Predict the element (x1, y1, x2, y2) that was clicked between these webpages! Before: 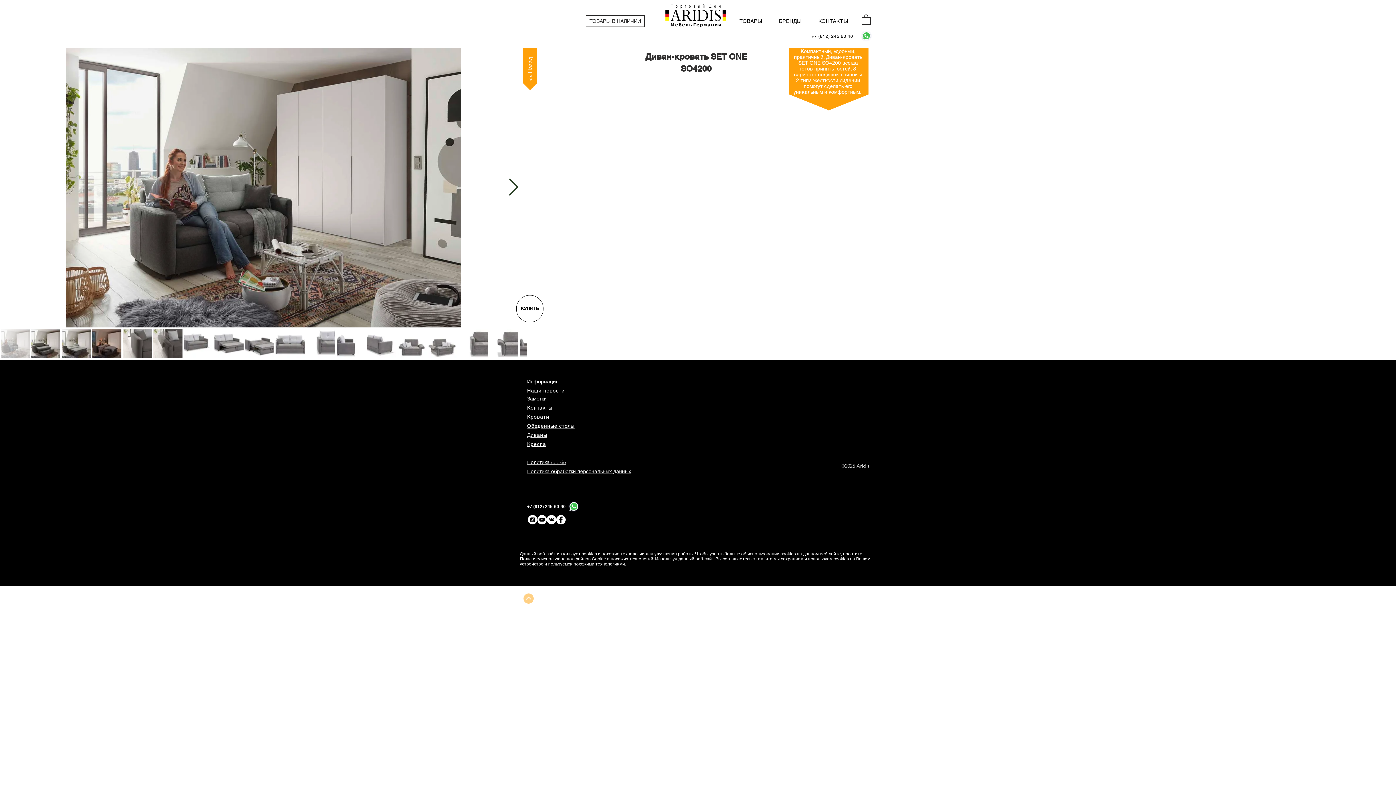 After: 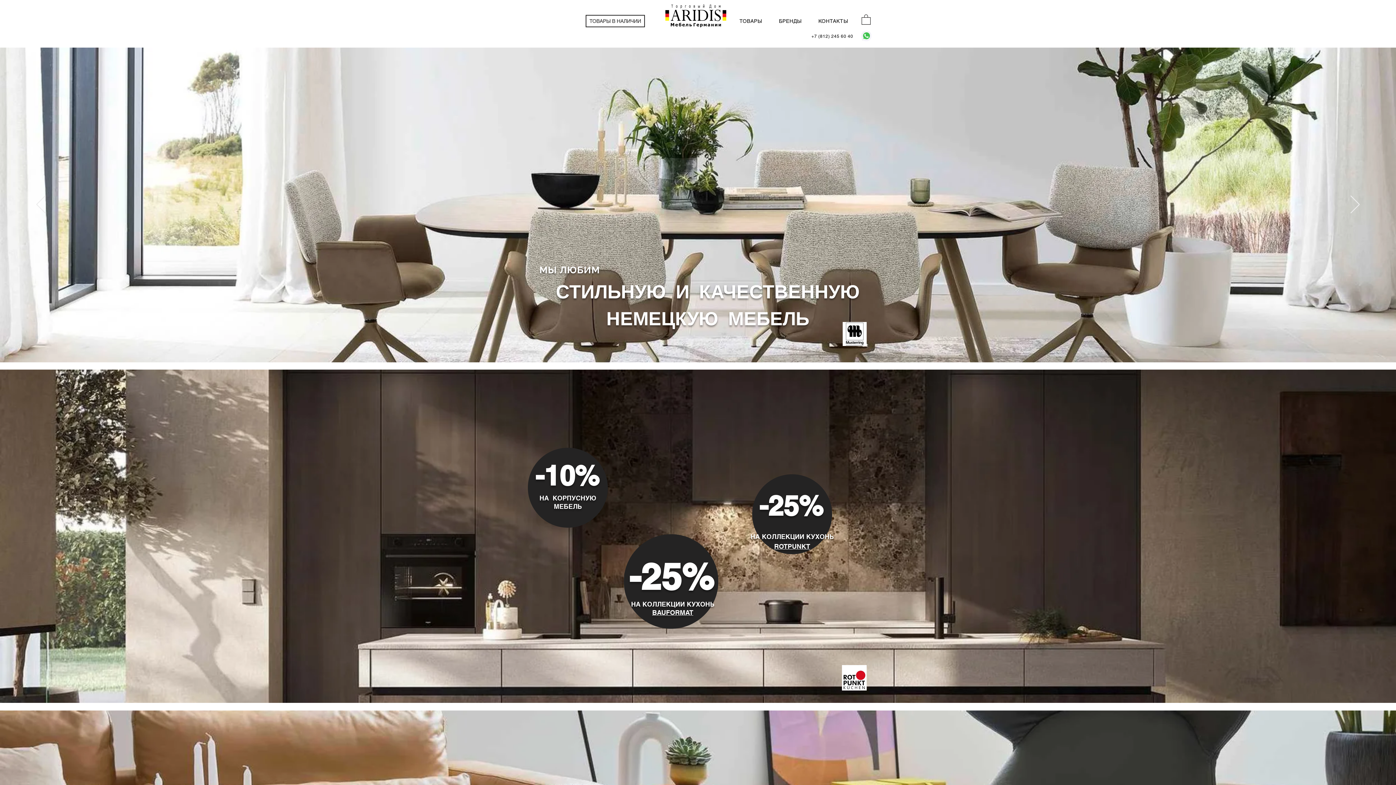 Action: bbox: (665, 4, 726, 27)